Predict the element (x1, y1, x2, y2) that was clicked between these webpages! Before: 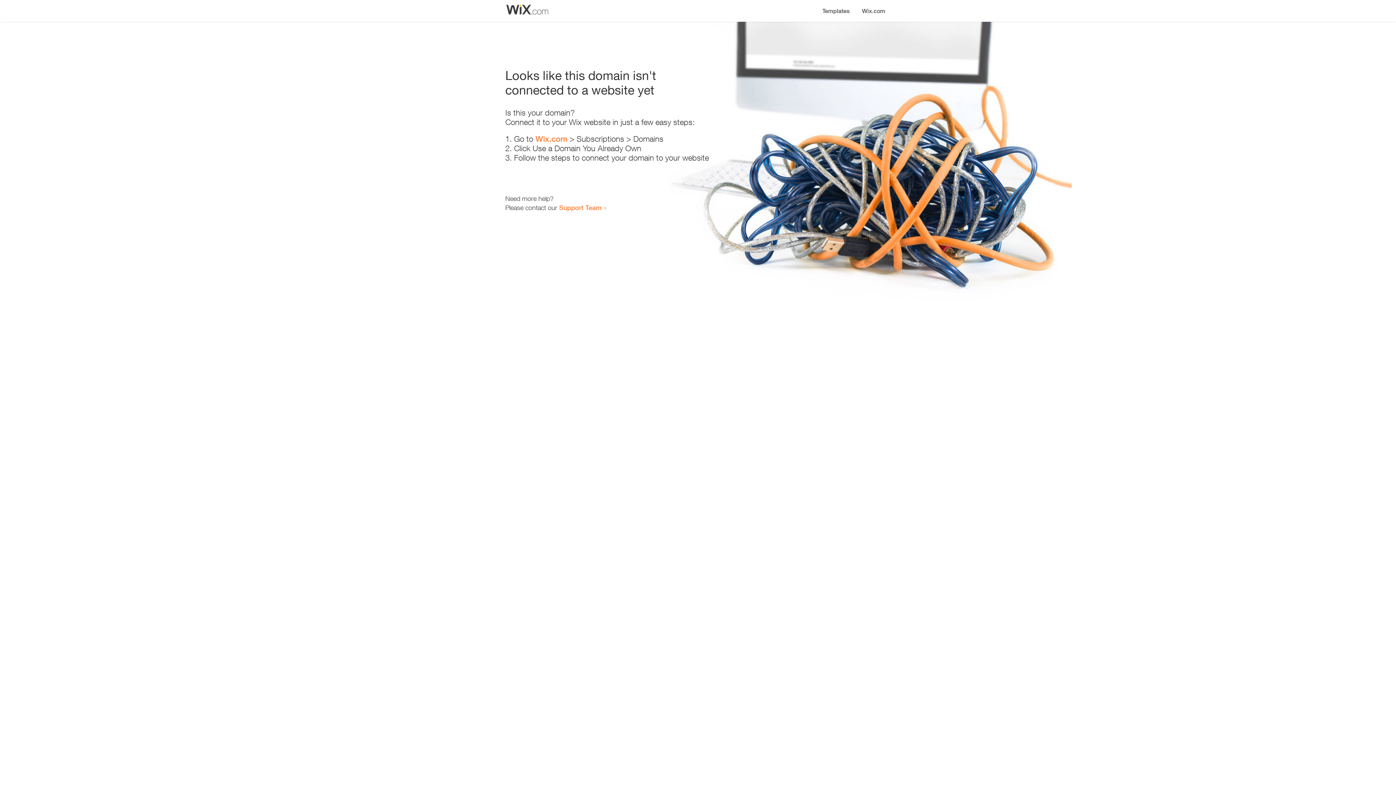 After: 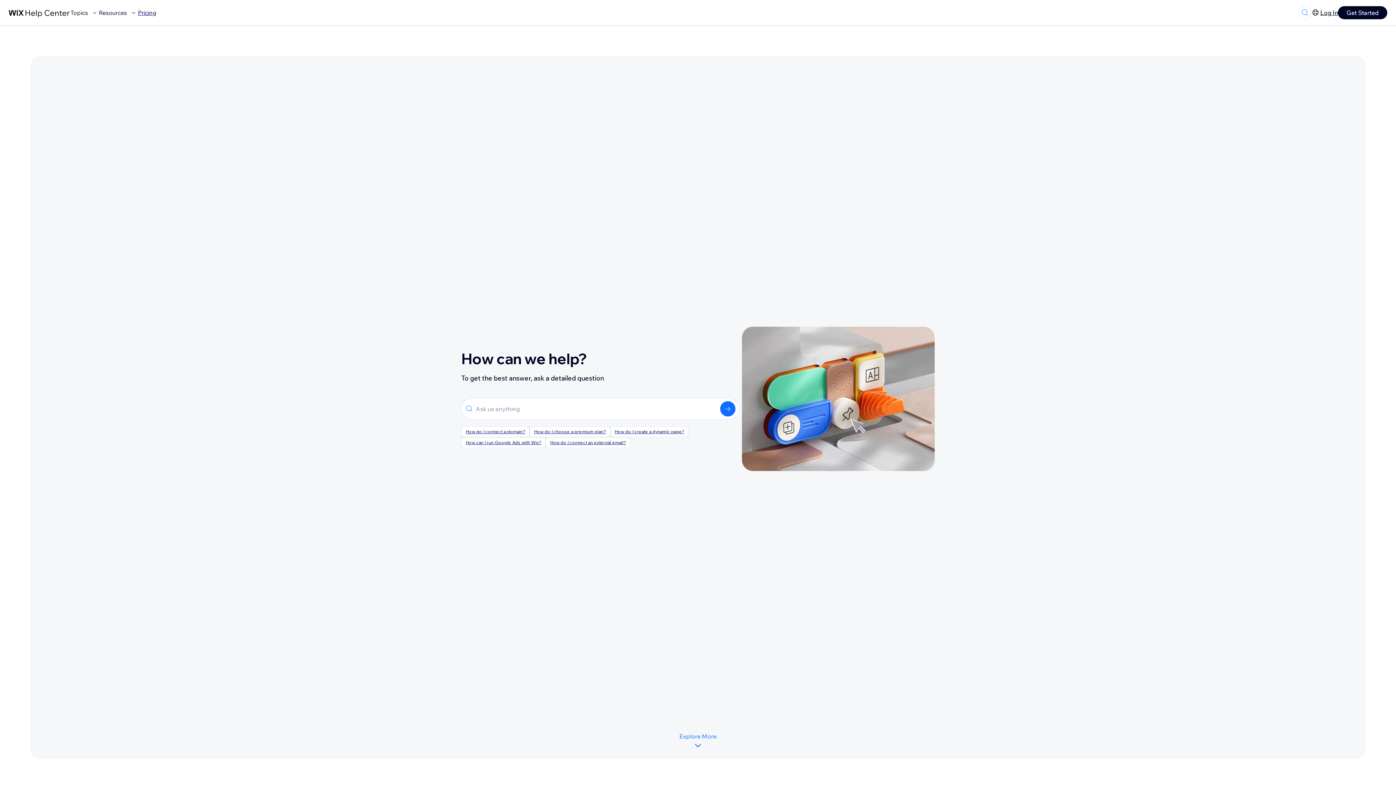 Action: label: Support Team bbox: (559, 203, 601, 211)